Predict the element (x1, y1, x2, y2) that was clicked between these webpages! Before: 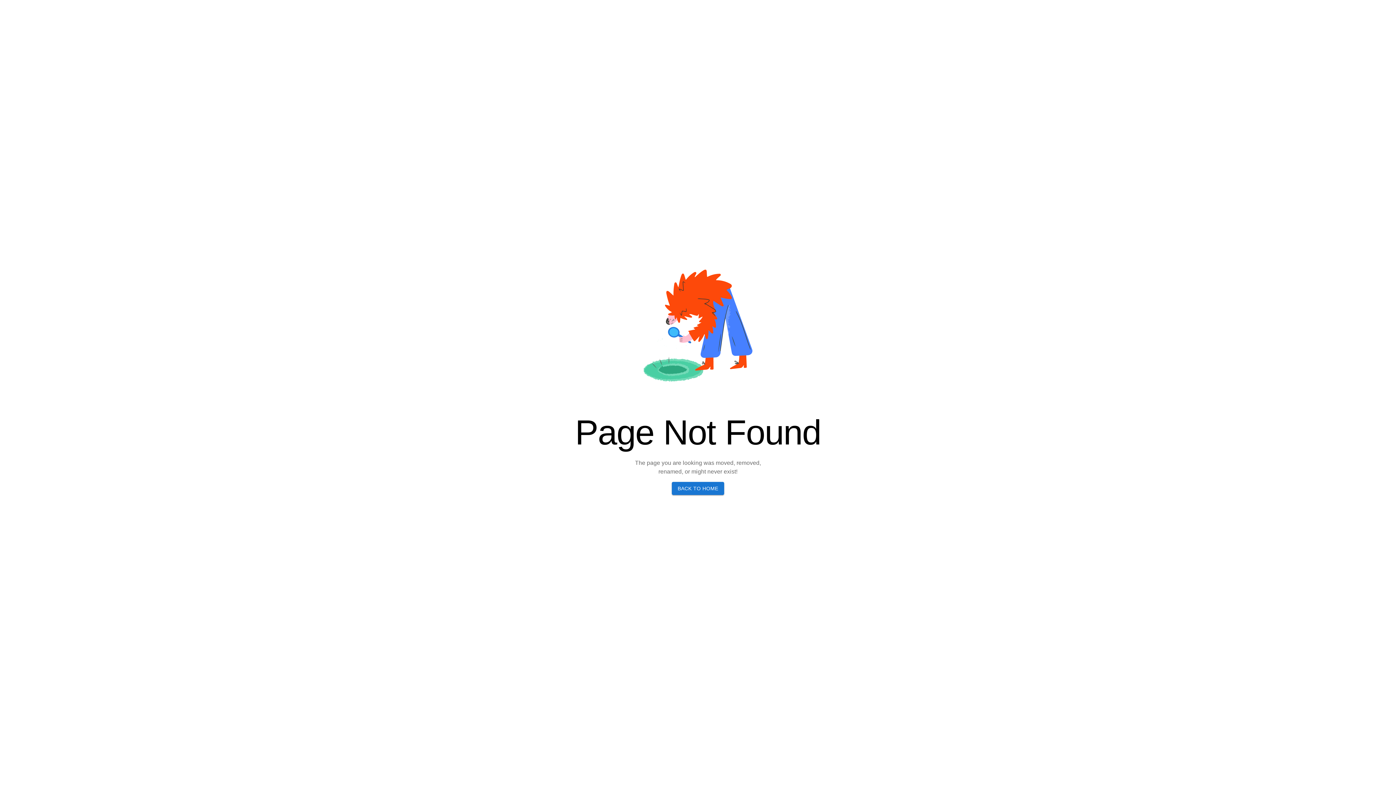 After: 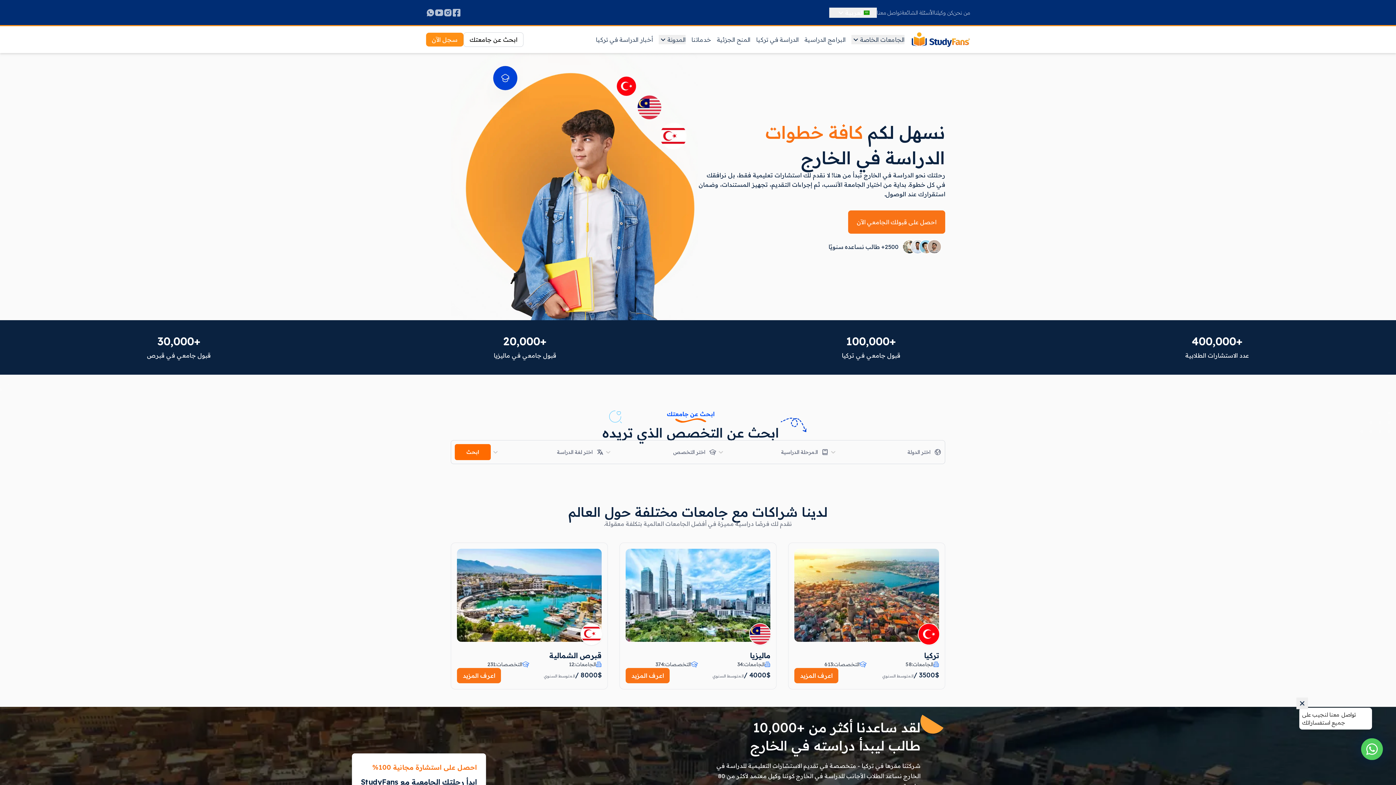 Action: bbox: (672, 482, 724, 495) label: BACK TO HOME